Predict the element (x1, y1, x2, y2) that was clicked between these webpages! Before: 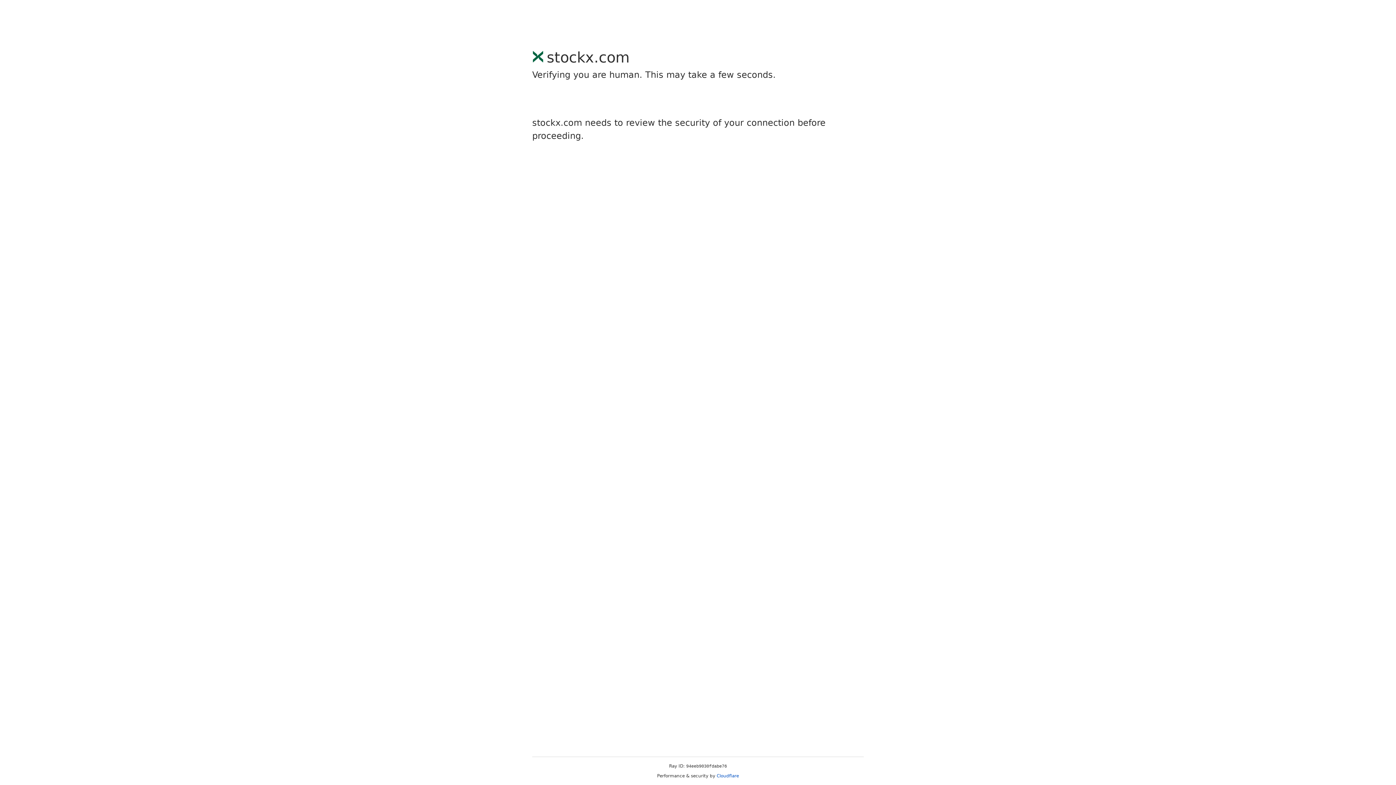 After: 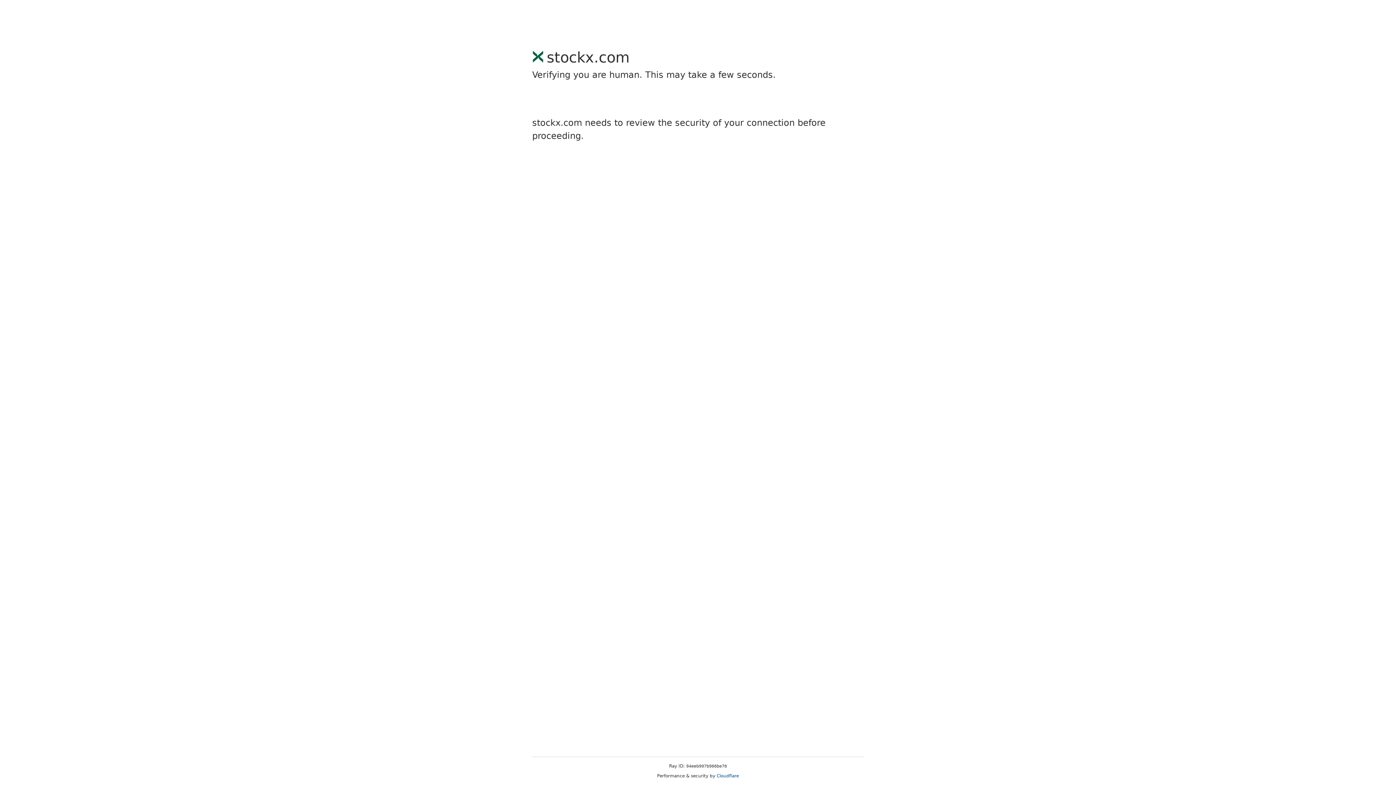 Action: label: Cloudflare bbox: (716, 773, 739, 778)